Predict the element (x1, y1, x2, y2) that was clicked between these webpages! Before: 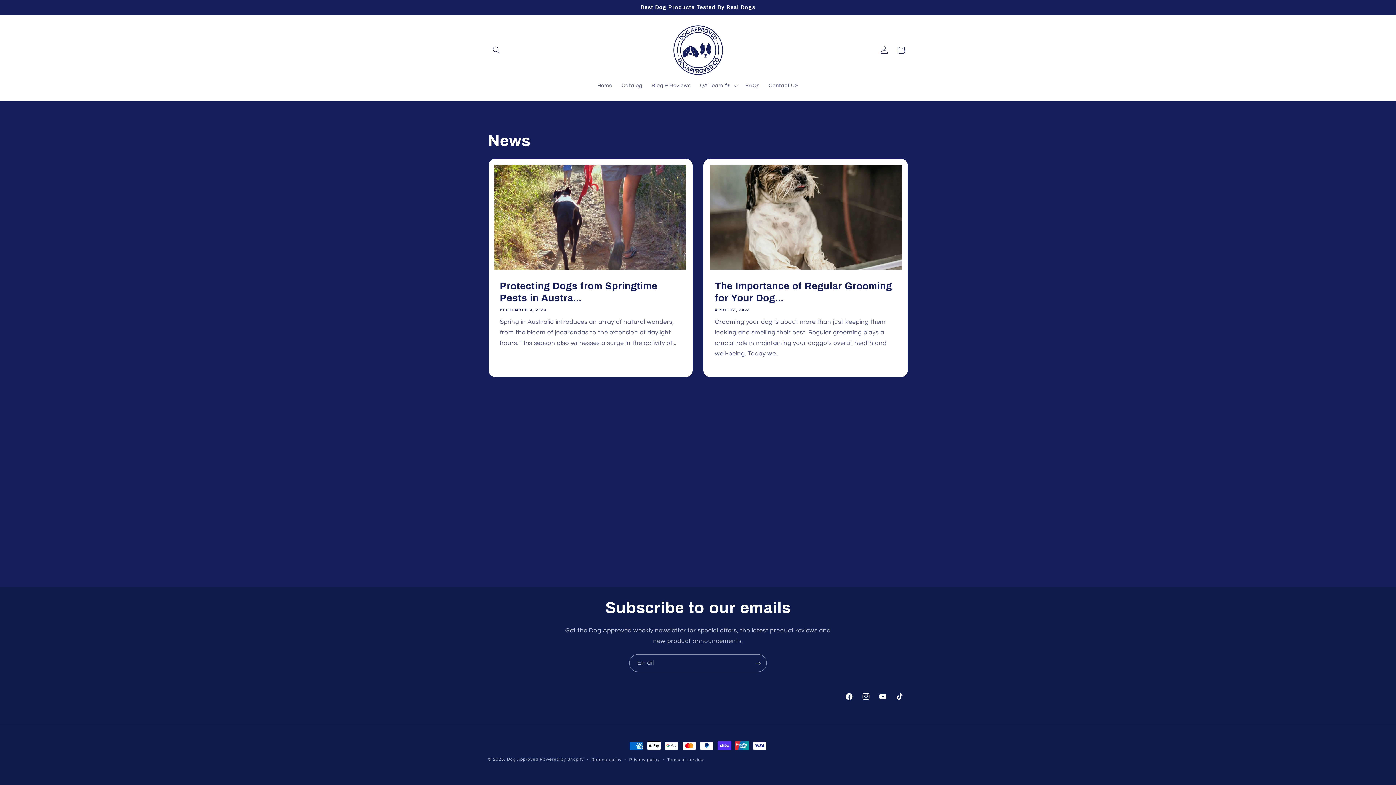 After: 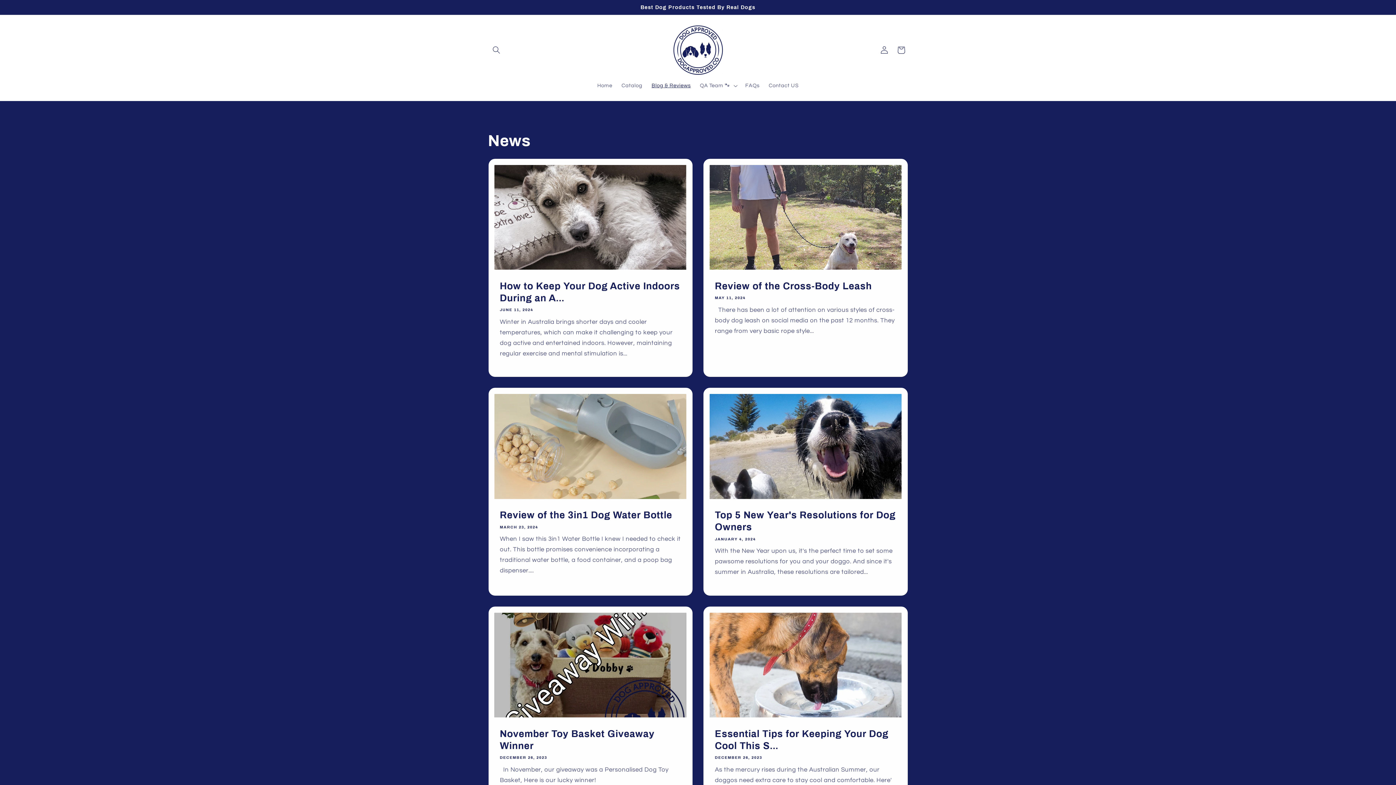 Action: label: Blog & Reviews bbox: (647, 78, 695, 93)